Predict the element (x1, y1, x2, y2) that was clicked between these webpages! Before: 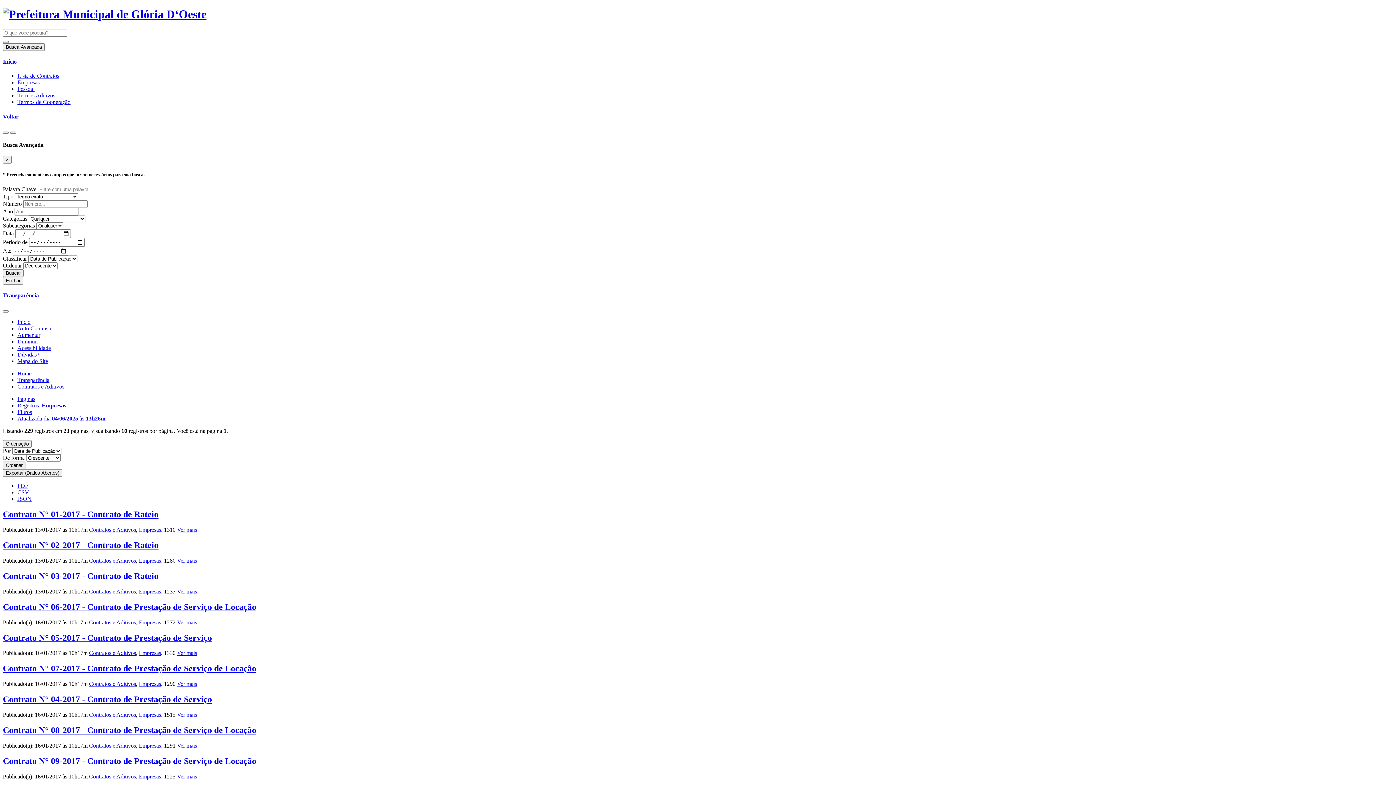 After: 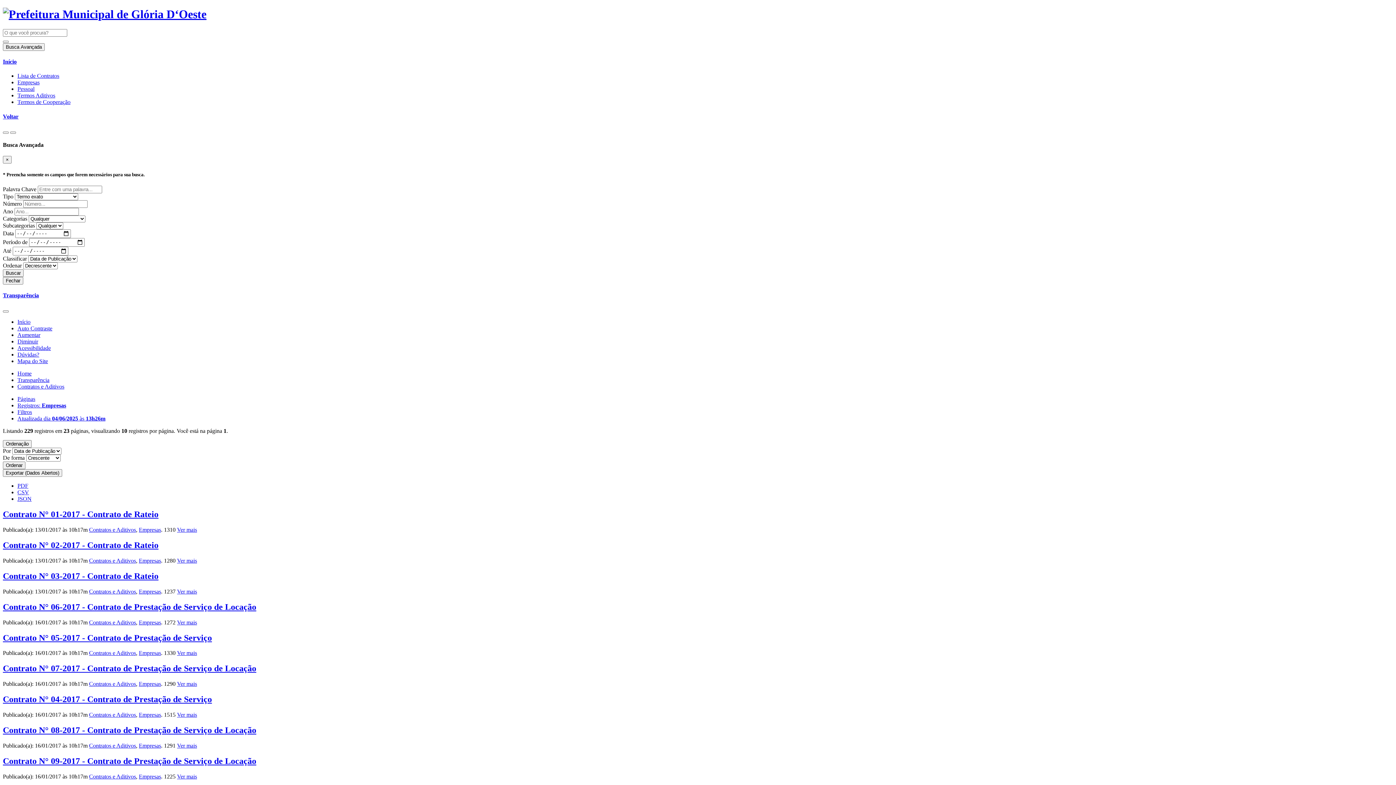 Action: label: Lista de Contratos bbox: (17, 72, 59, 79)